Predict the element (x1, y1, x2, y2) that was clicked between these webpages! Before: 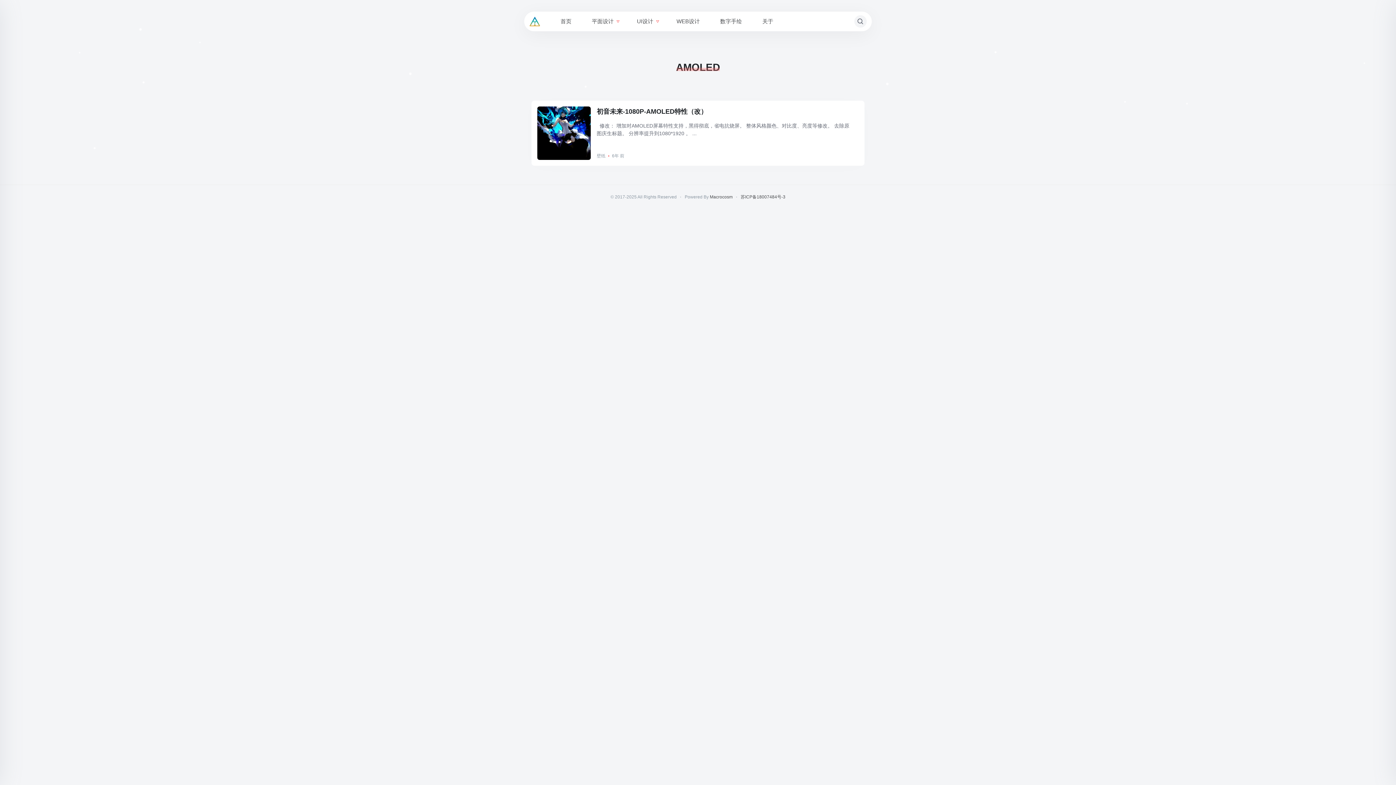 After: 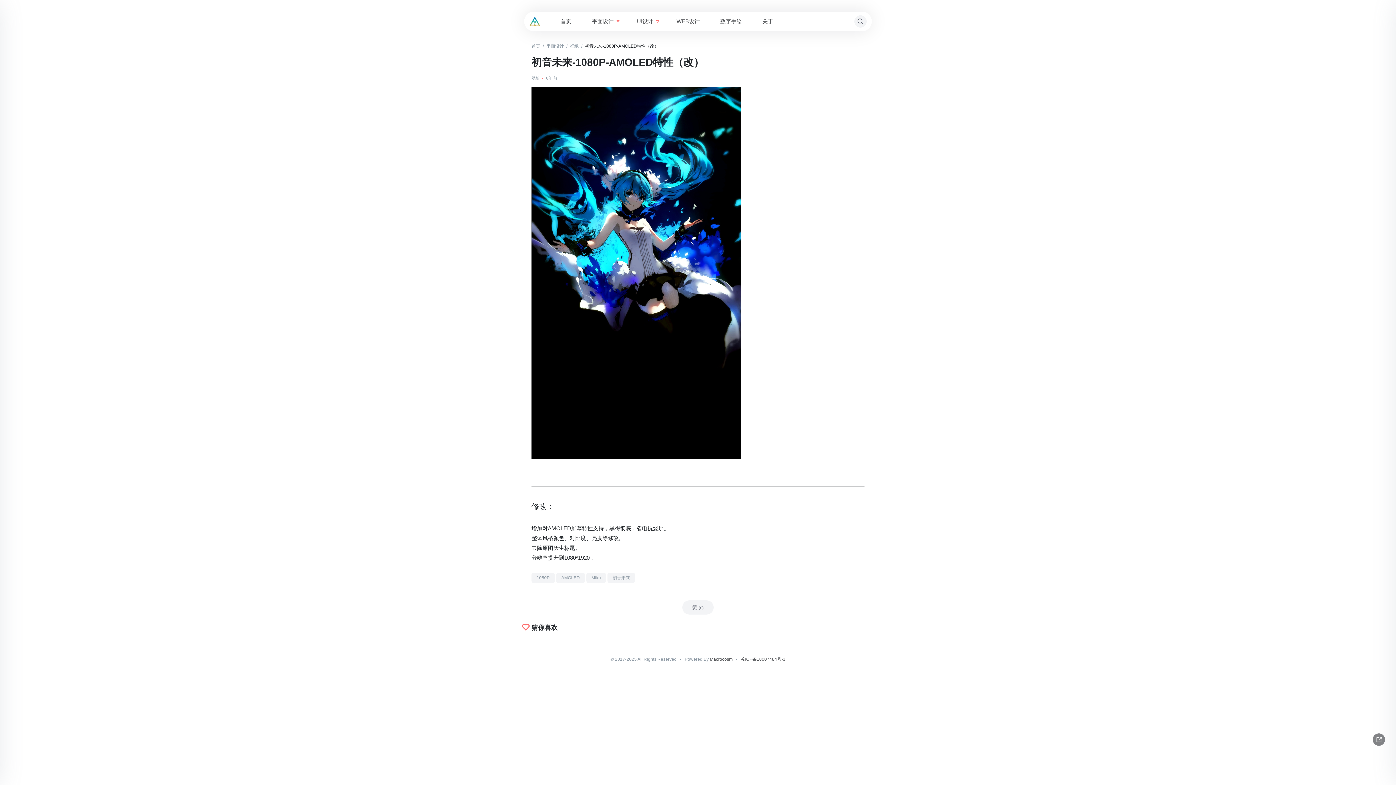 Action: bbox: (537, 106, 591, 160)